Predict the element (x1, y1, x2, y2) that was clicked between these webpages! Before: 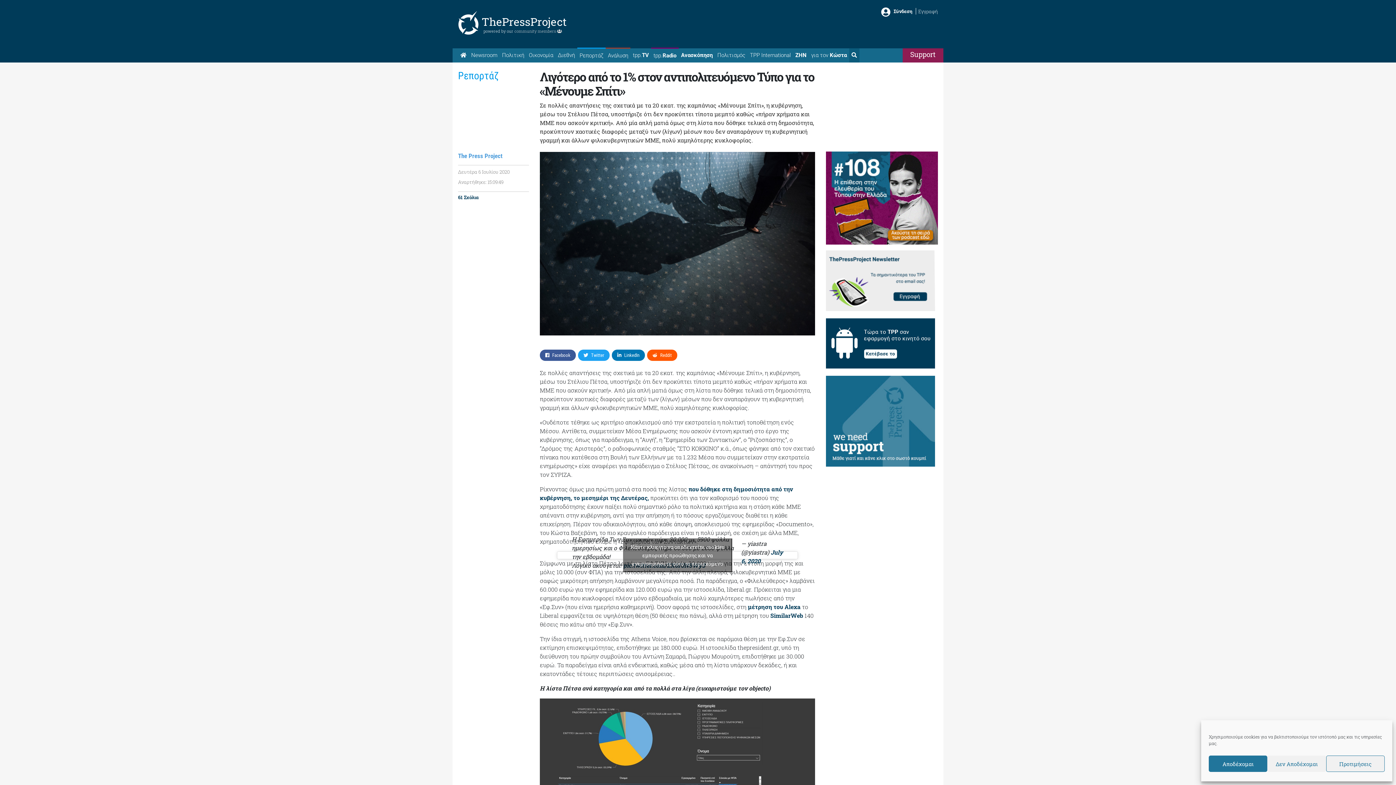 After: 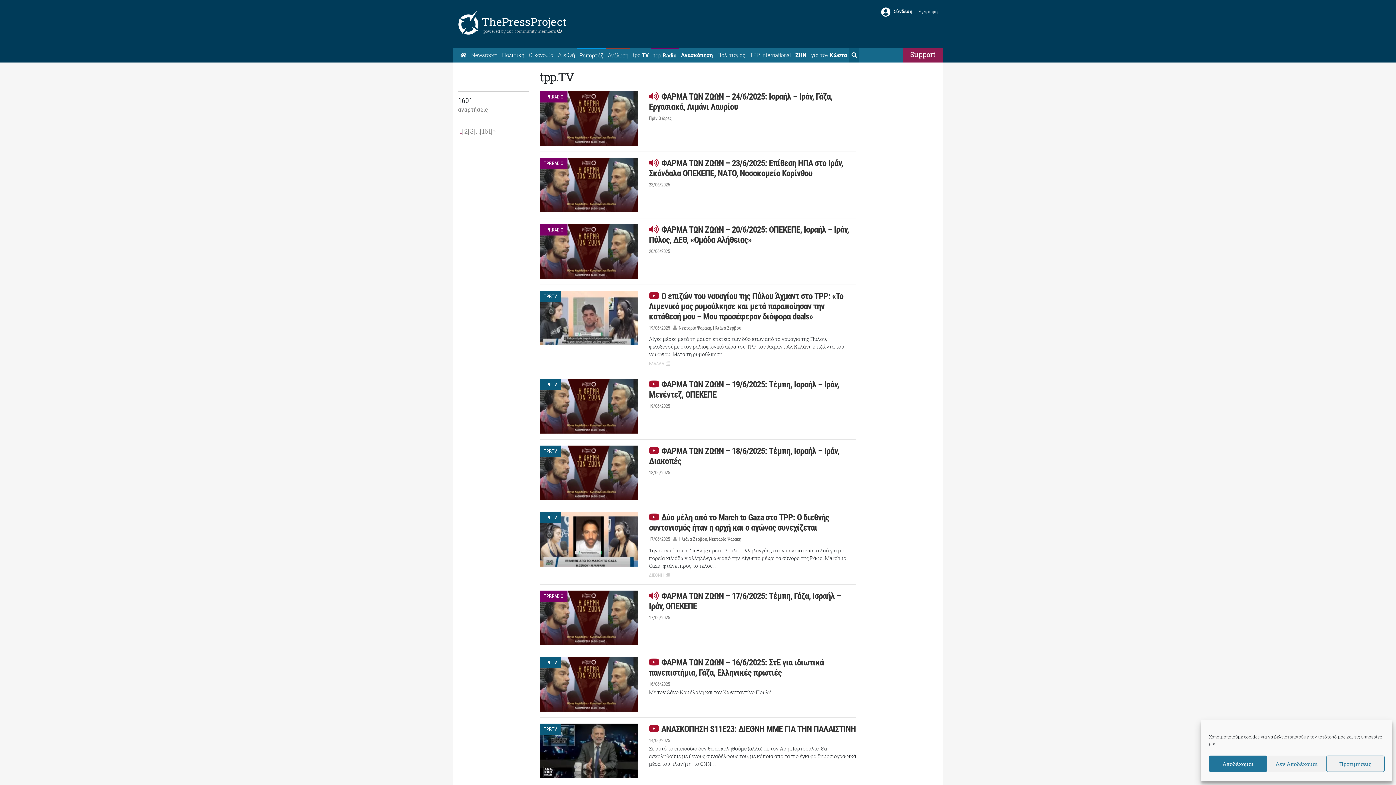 Action: bbox: (630, 48, 651, 62) label: tpp.TV